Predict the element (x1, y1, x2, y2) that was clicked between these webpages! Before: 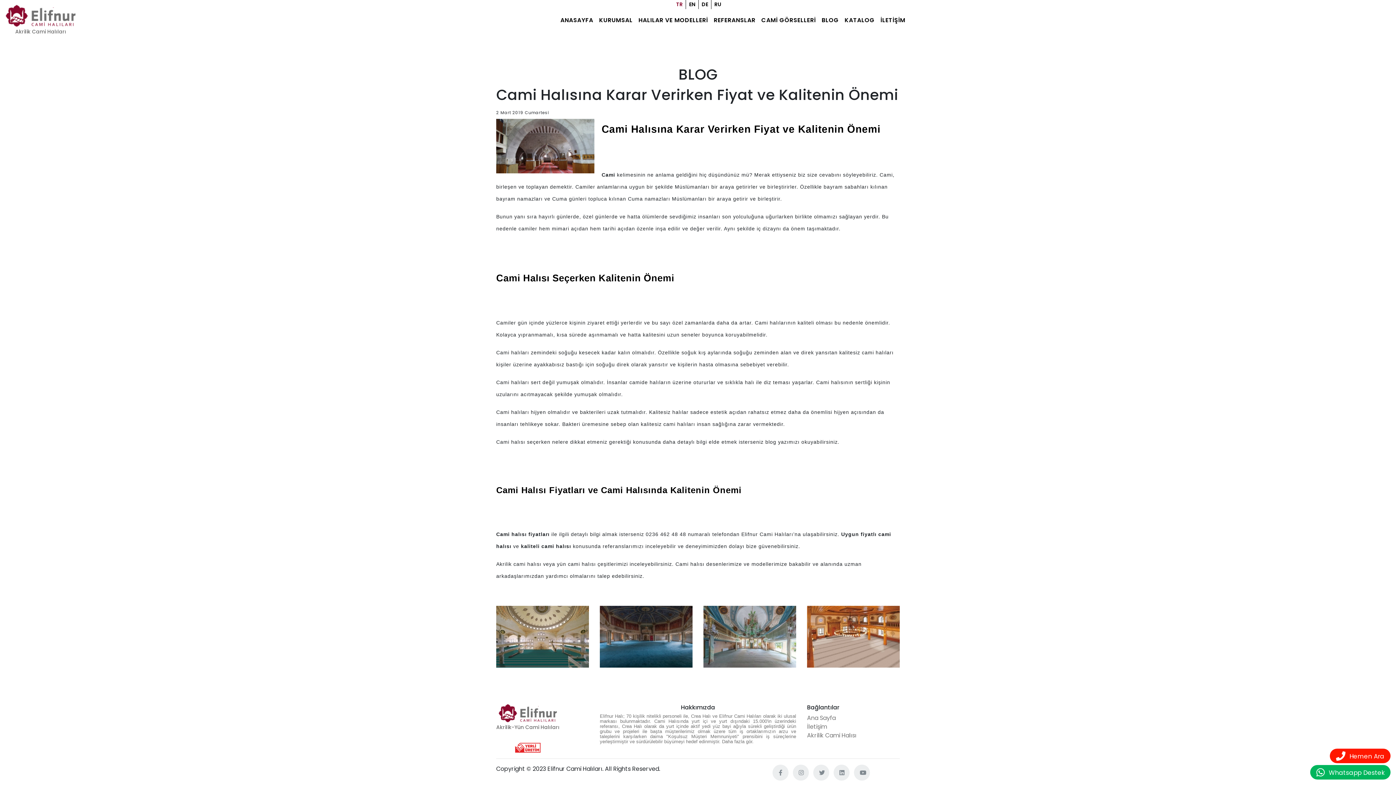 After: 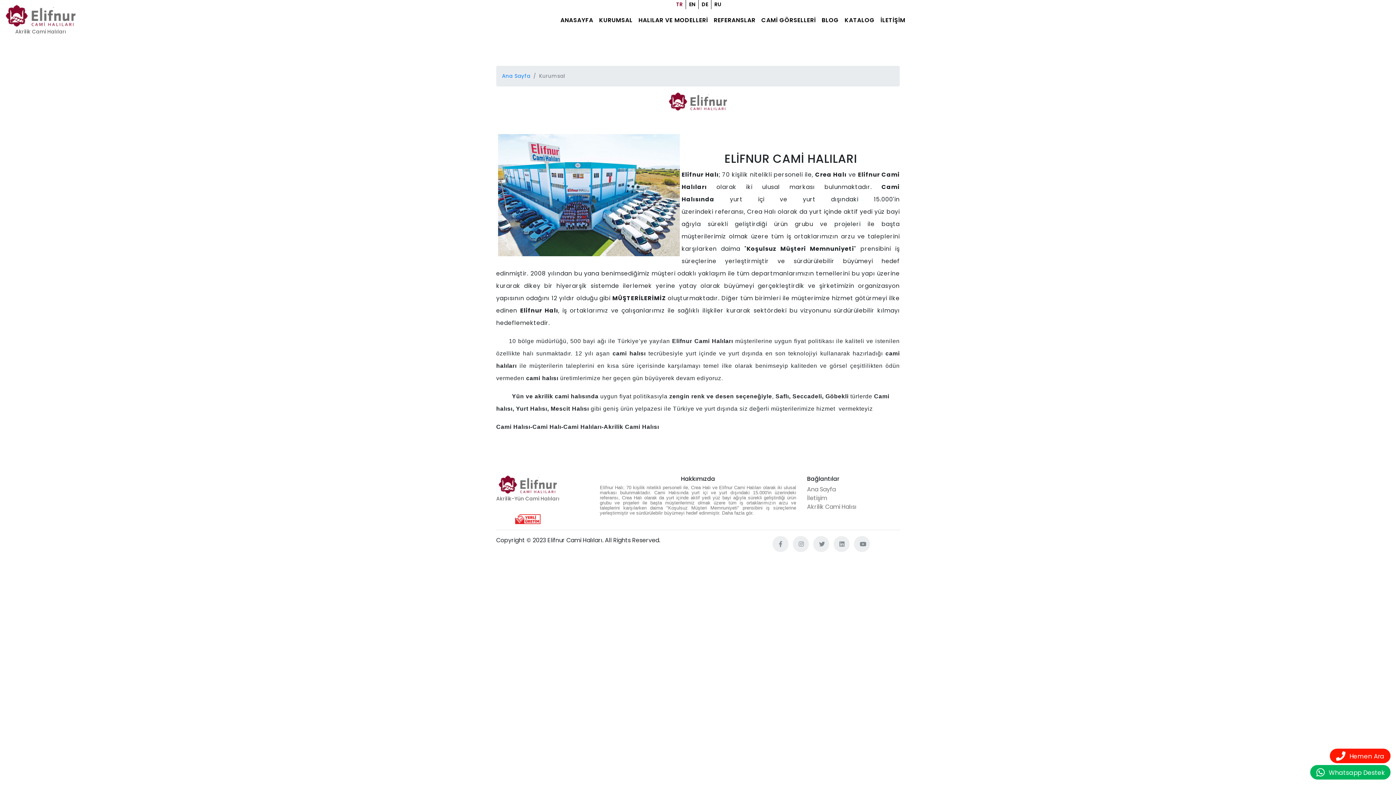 Action: bbox: (722, 739, 753, 744) label: Daha fazla gör.